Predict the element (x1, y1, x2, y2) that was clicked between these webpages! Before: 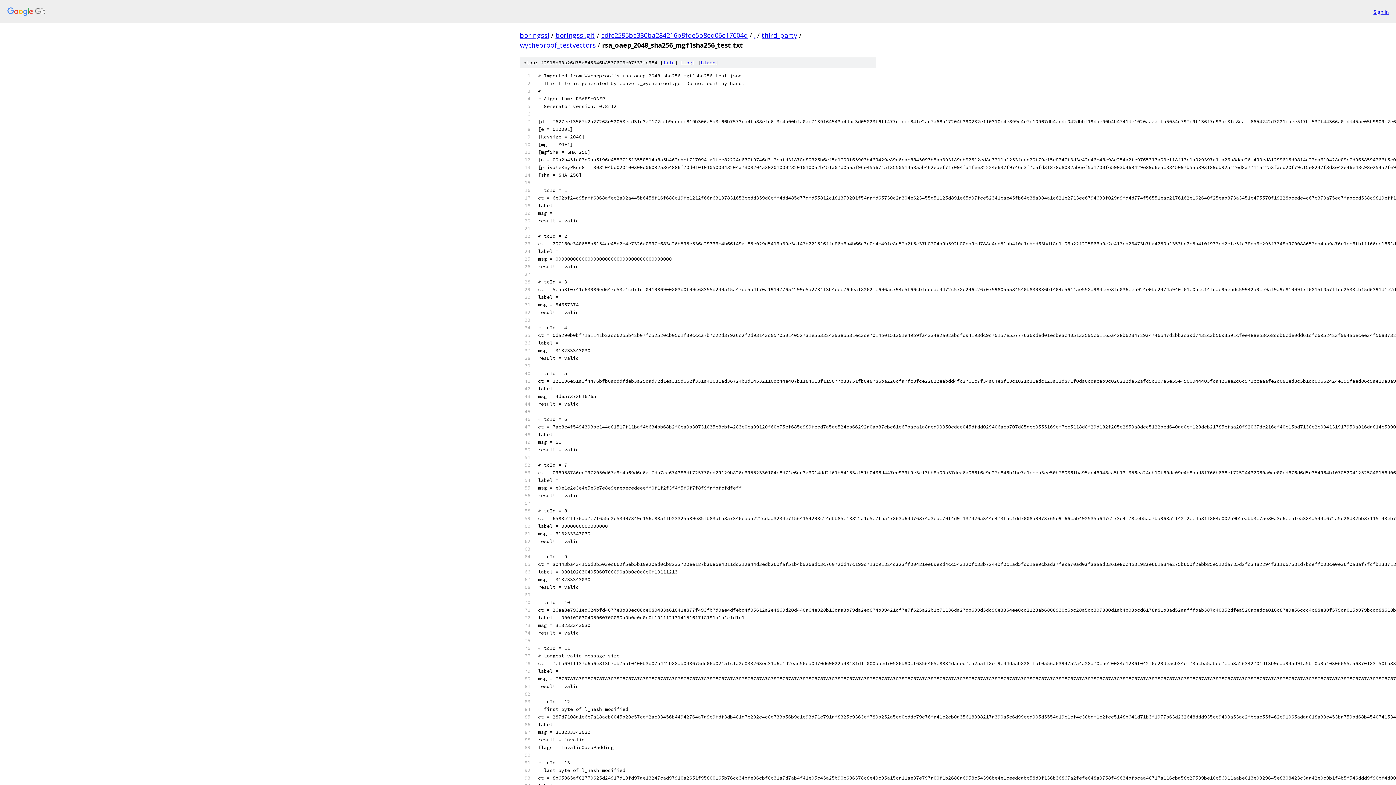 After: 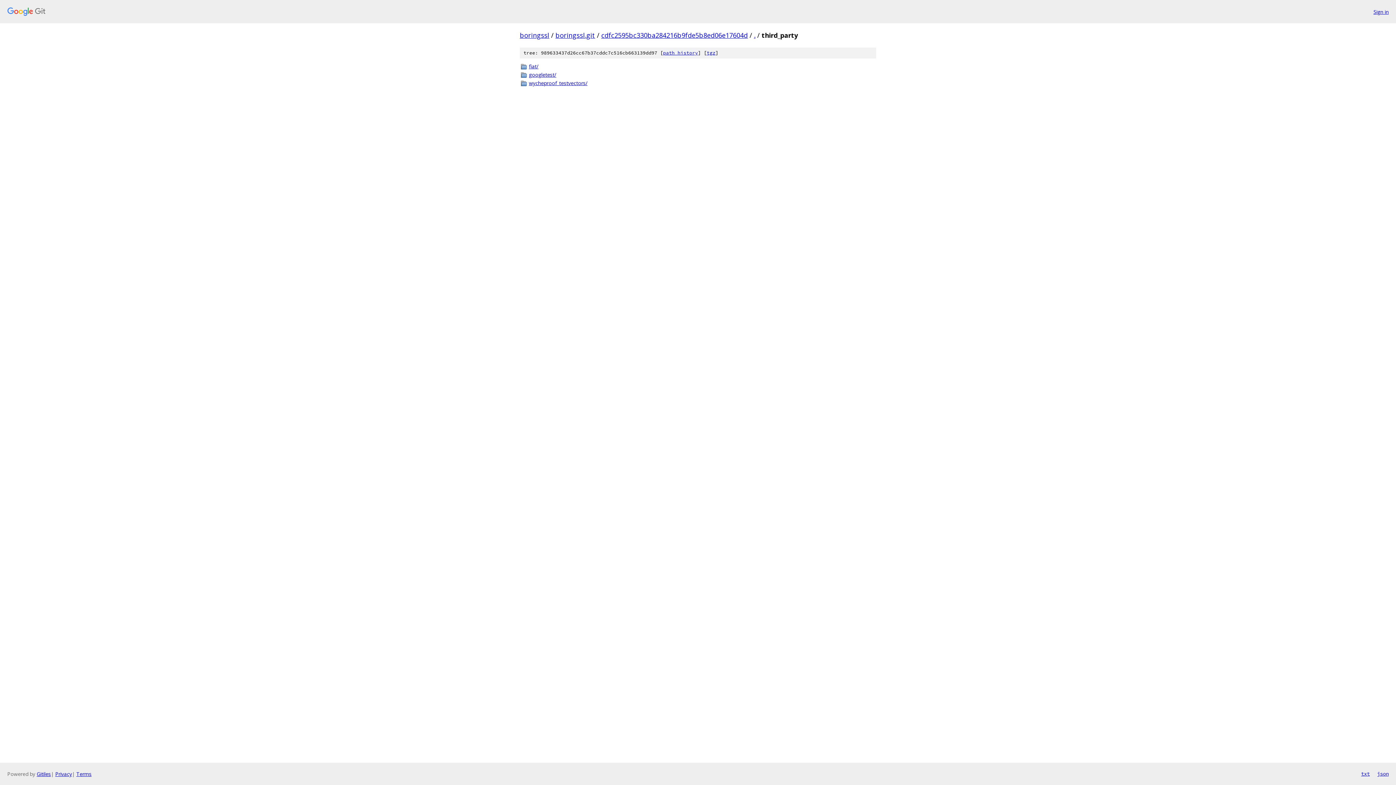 Action: label: third_party bbox: (761, 30, 797, 39)